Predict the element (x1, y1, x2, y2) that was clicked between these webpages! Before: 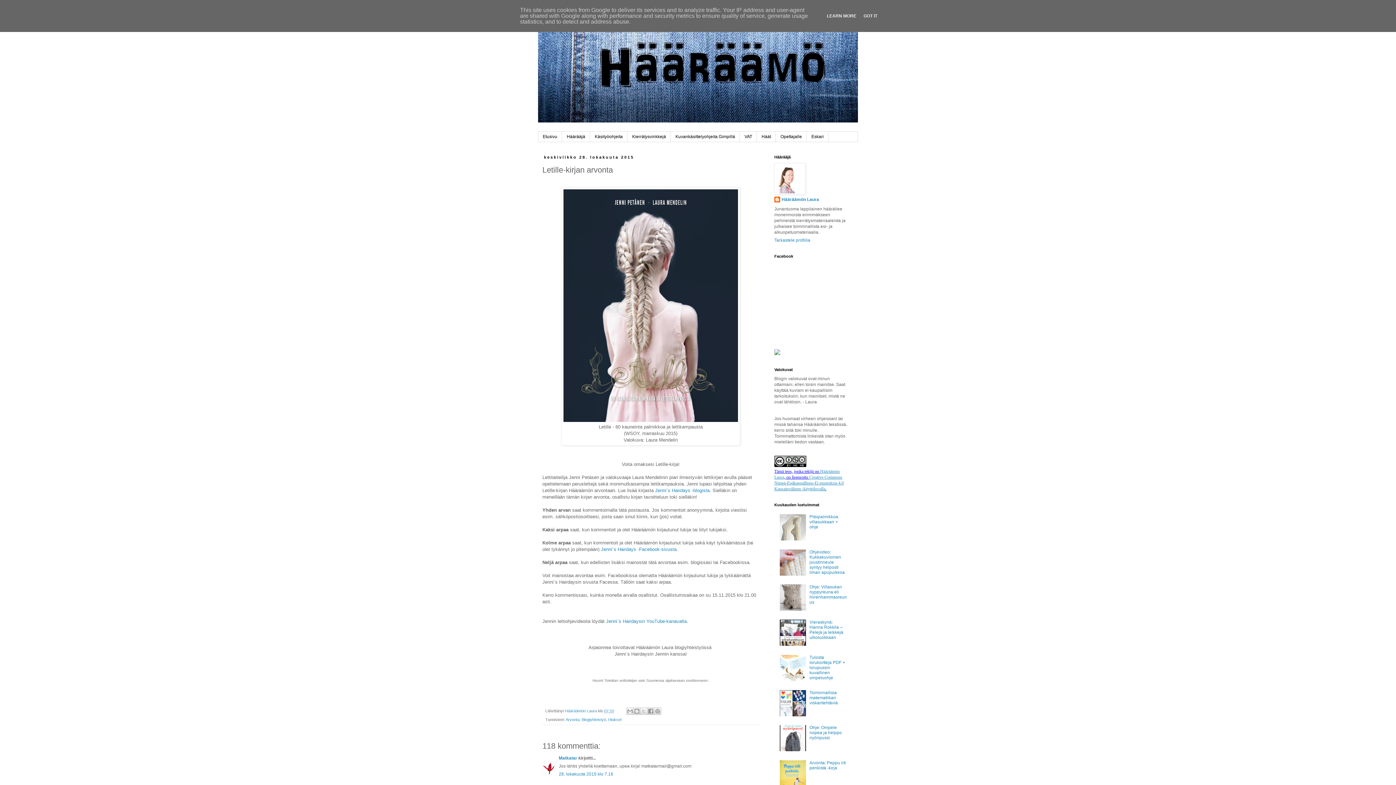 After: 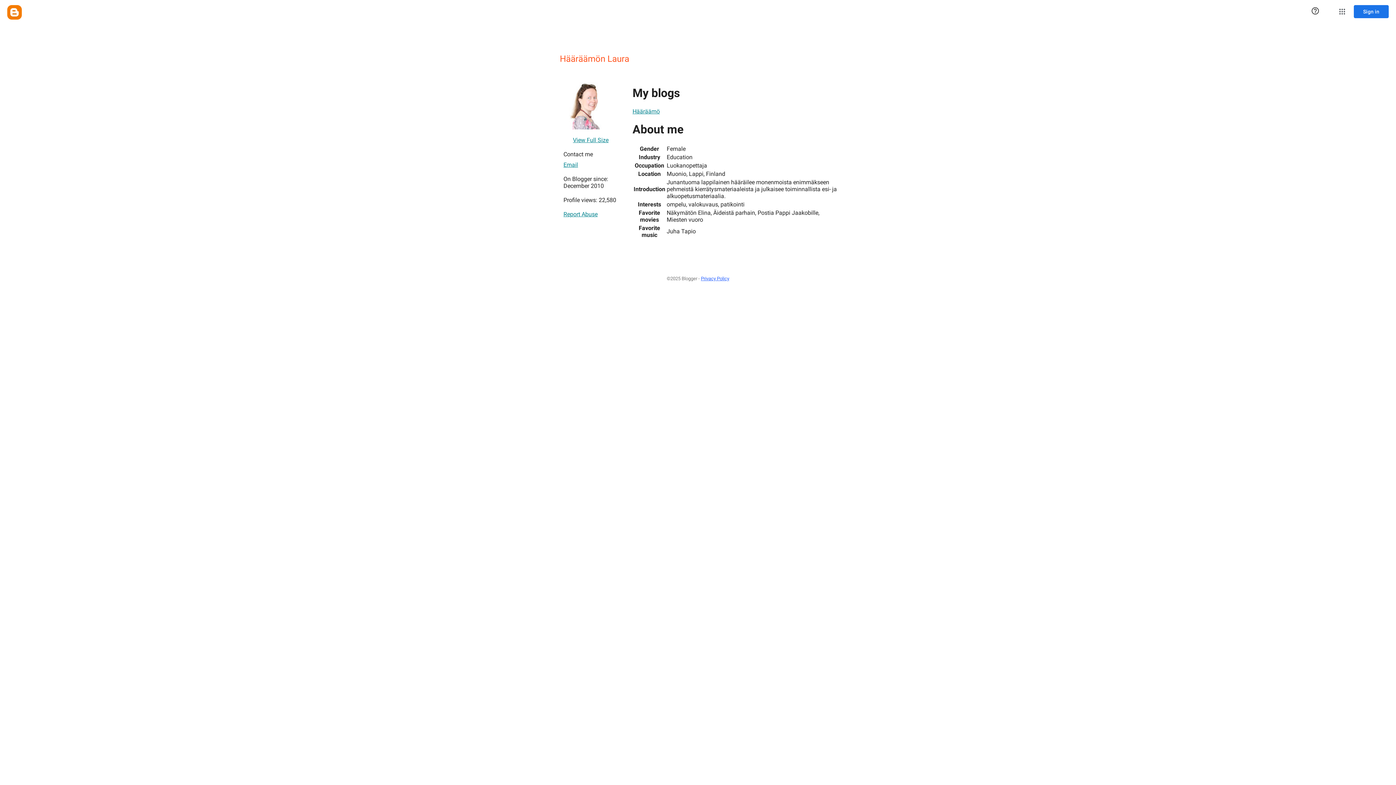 Action: label: Tarkastele profiilia bbox: (774, 237, 810, 243)